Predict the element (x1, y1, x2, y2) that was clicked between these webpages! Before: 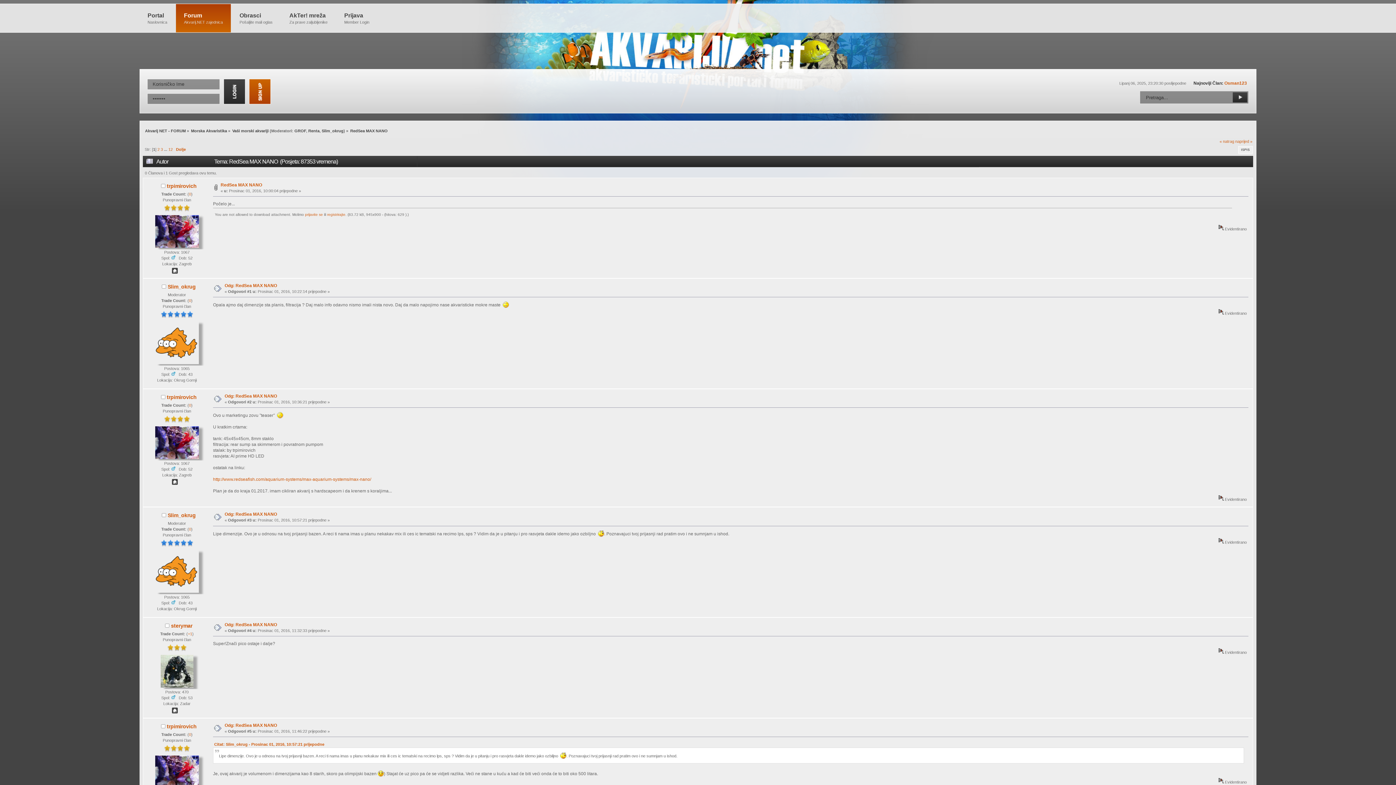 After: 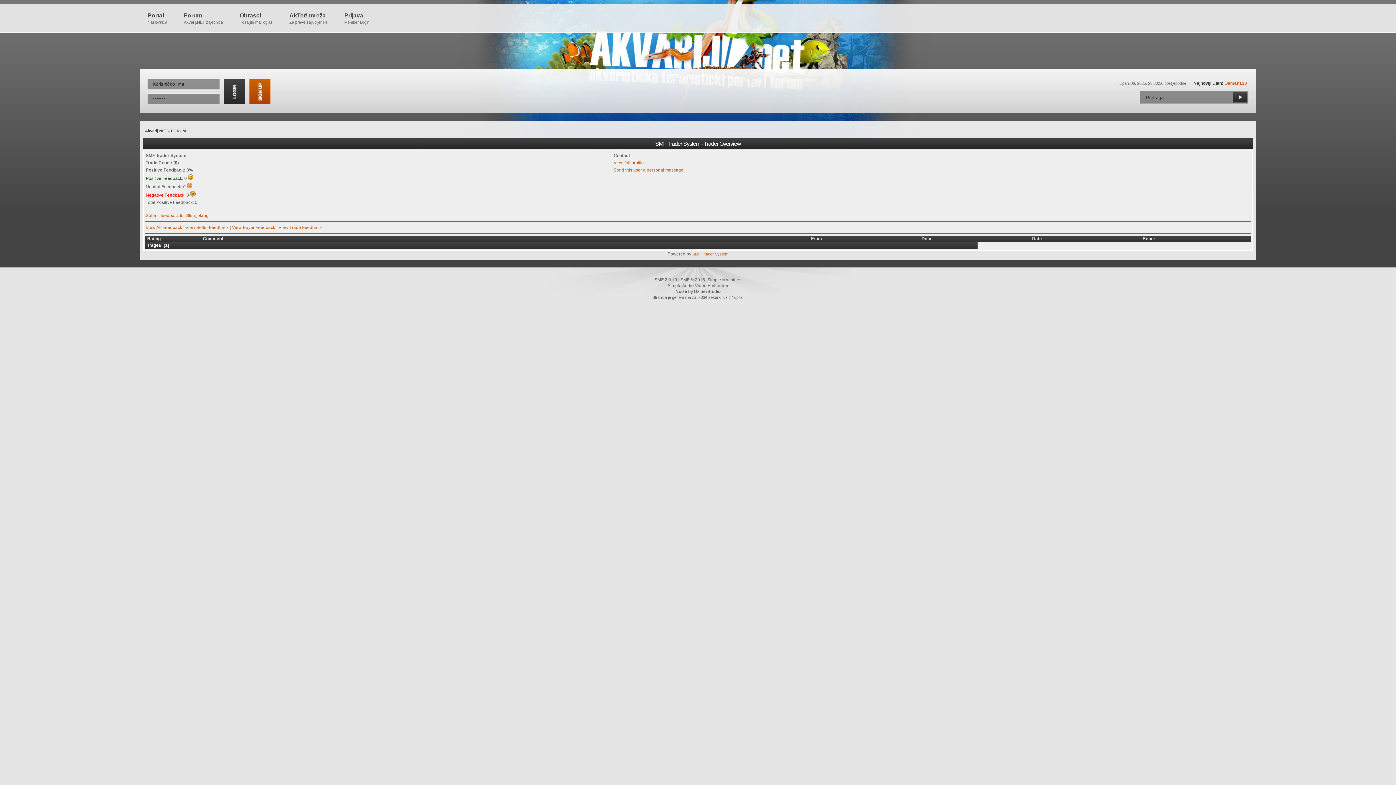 Action: bbox: (189, 298, 191, 302) label: 0